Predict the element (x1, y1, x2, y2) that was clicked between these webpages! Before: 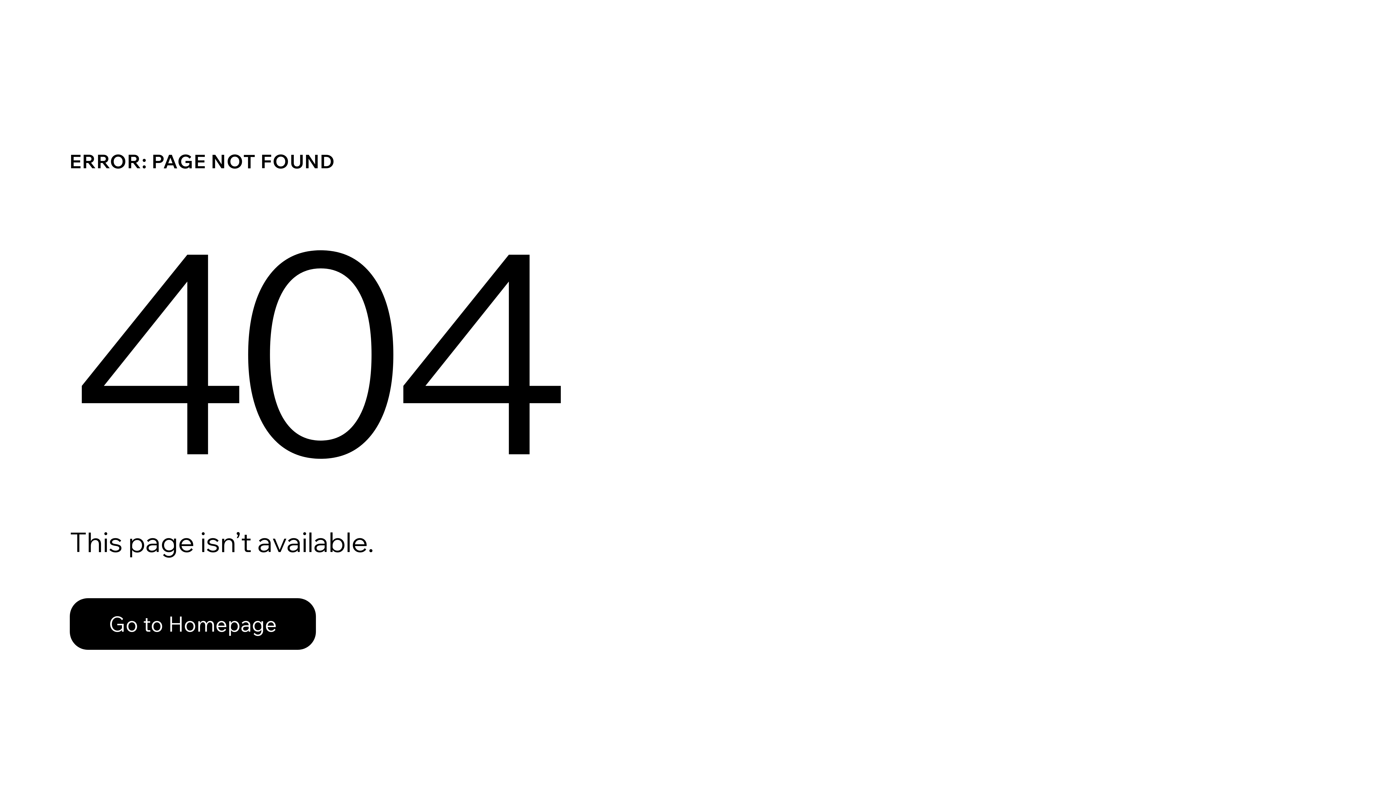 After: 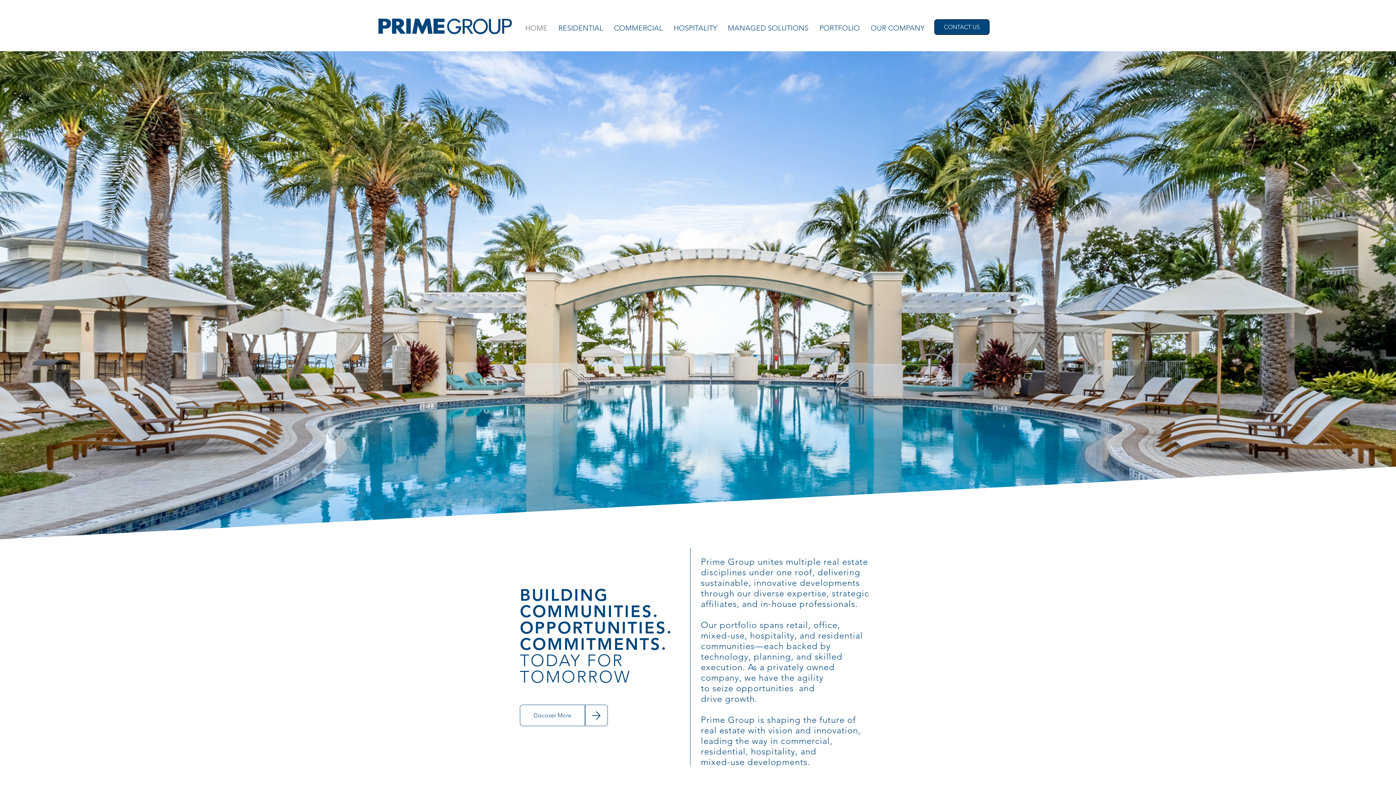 Action: label: Go to Homepage bbox: (69, 582, 768, 659)